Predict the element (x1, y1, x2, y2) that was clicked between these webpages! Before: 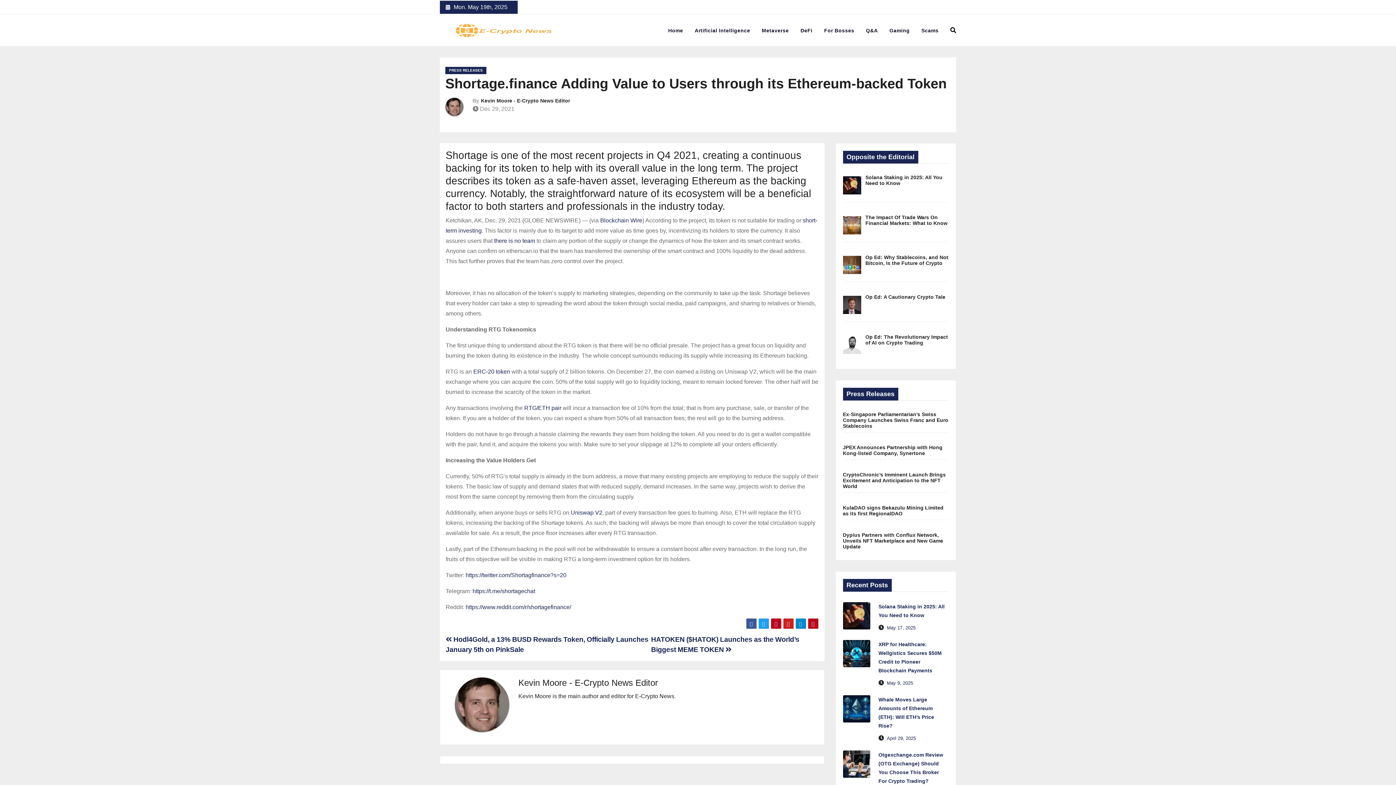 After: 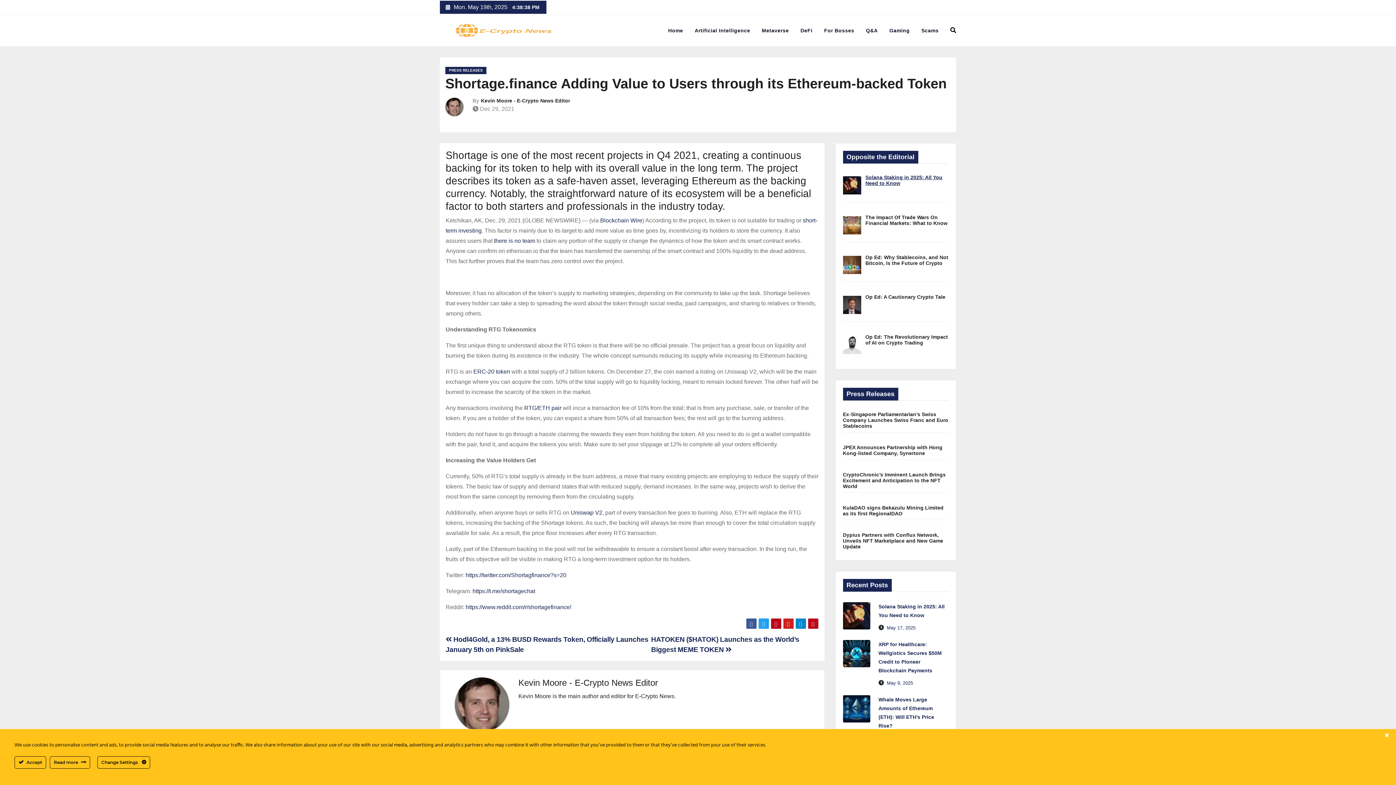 Action: bbox: (865, 174, 942, 186) label: Solana Staking in 2025: All You Need to Know